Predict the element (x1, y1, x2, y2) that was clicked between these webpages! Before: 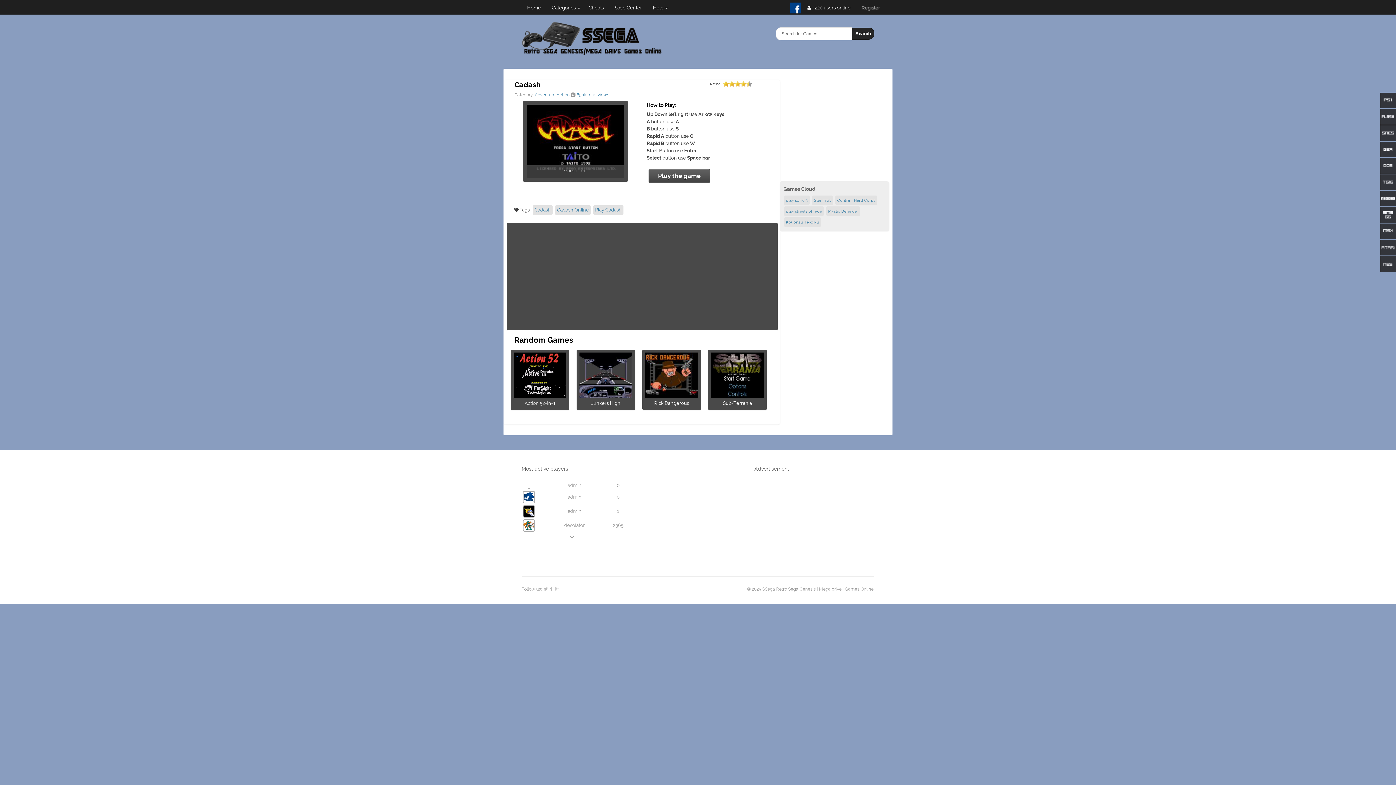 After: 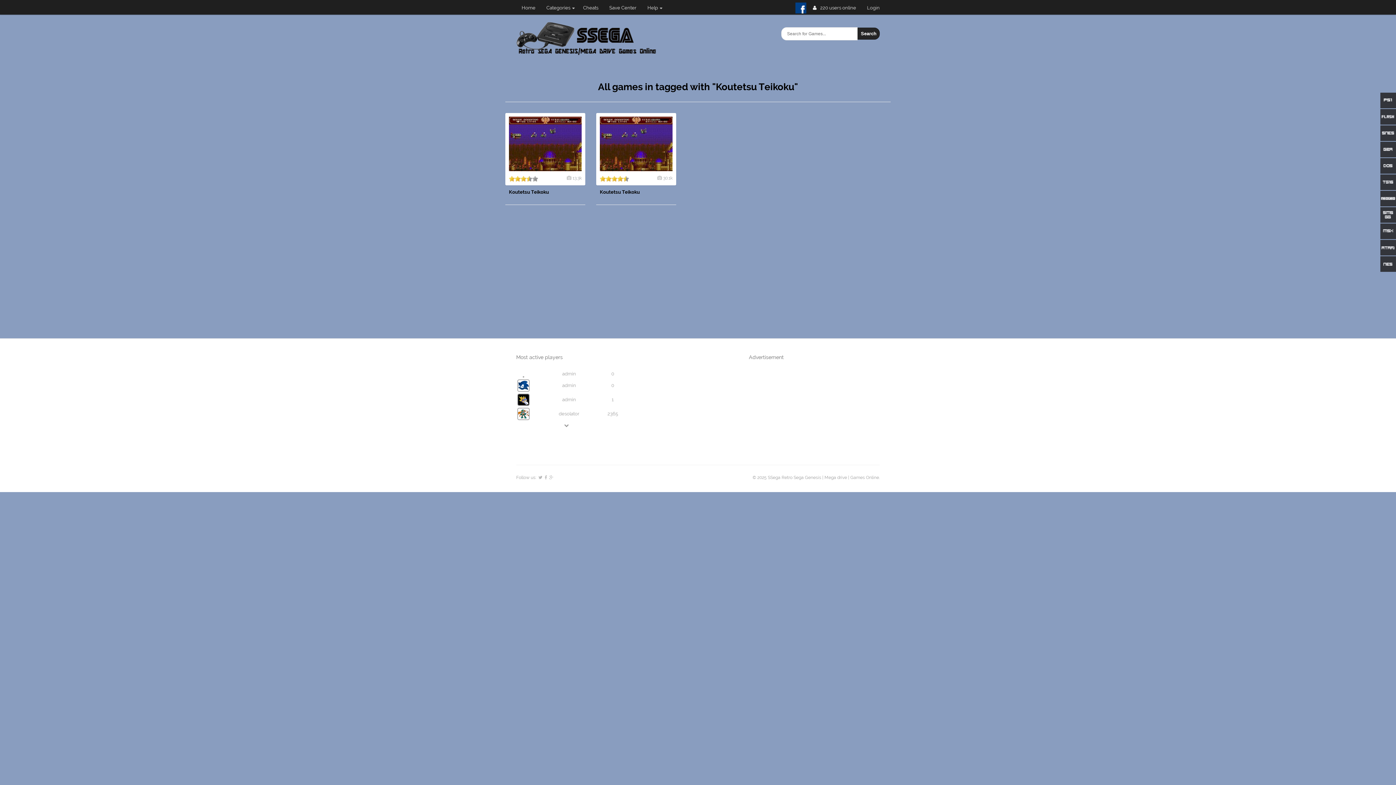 Action: label: Koutetsu Teikoku bbox: (786, 220, 819, 224)